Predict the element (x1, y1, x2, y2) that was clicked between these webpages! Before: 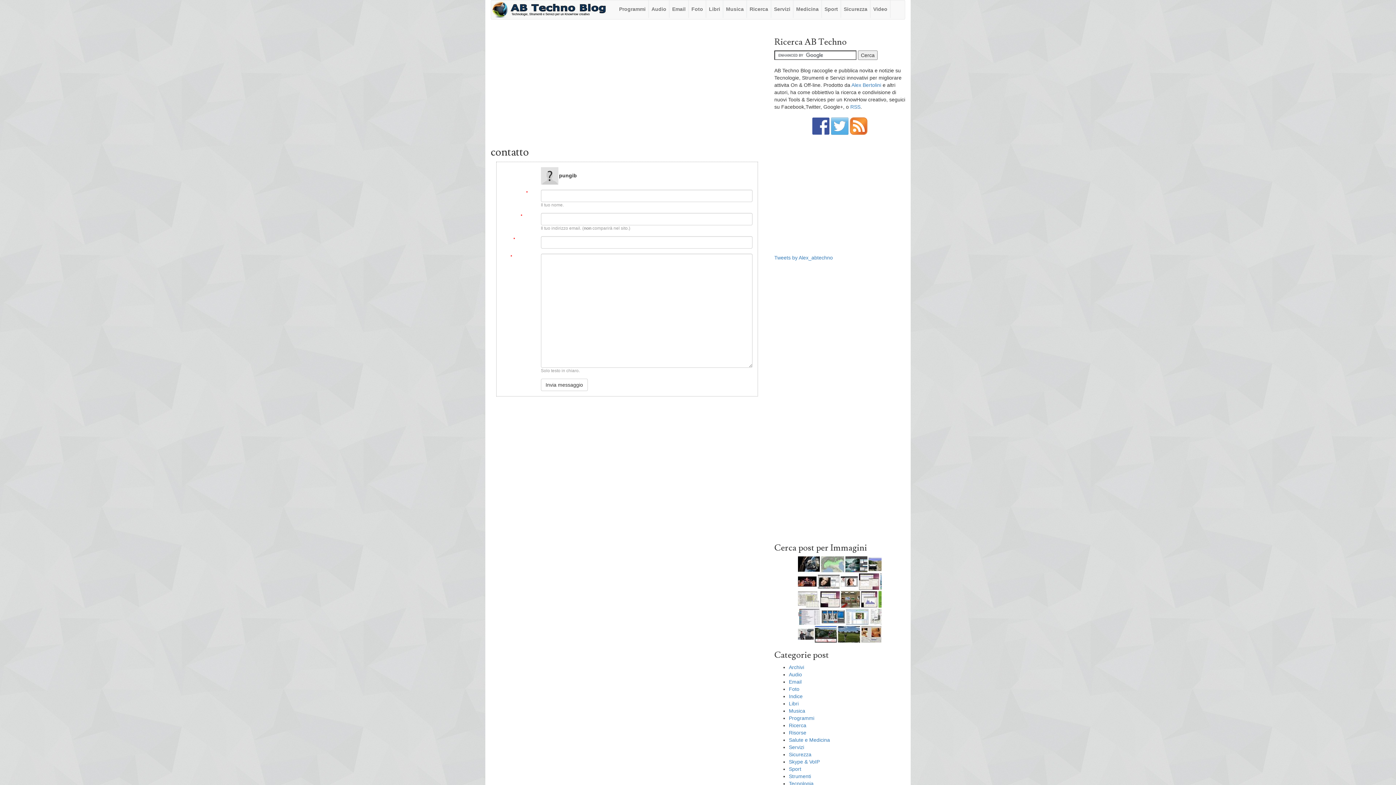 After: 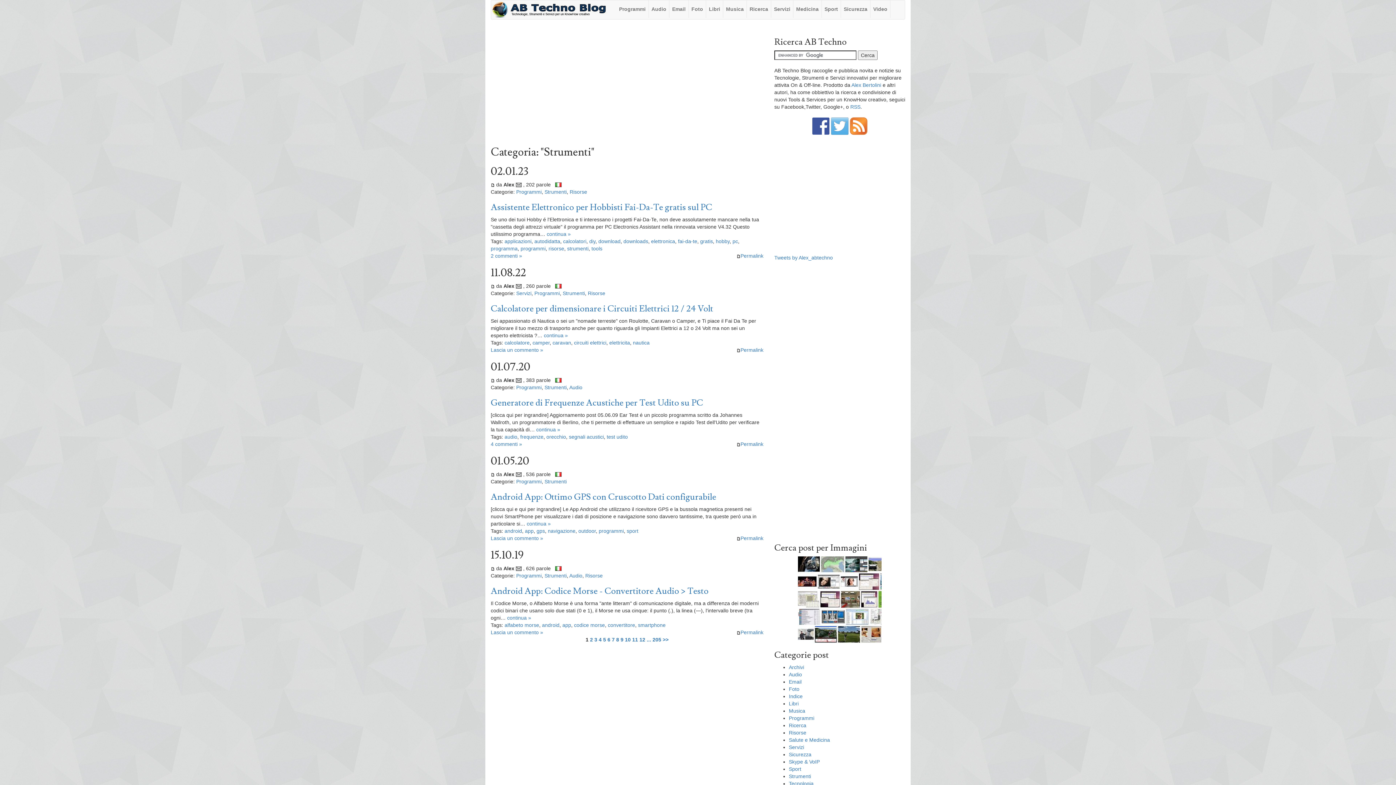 Action: label: Strumenti bbox: (789, 773, 811, 779)